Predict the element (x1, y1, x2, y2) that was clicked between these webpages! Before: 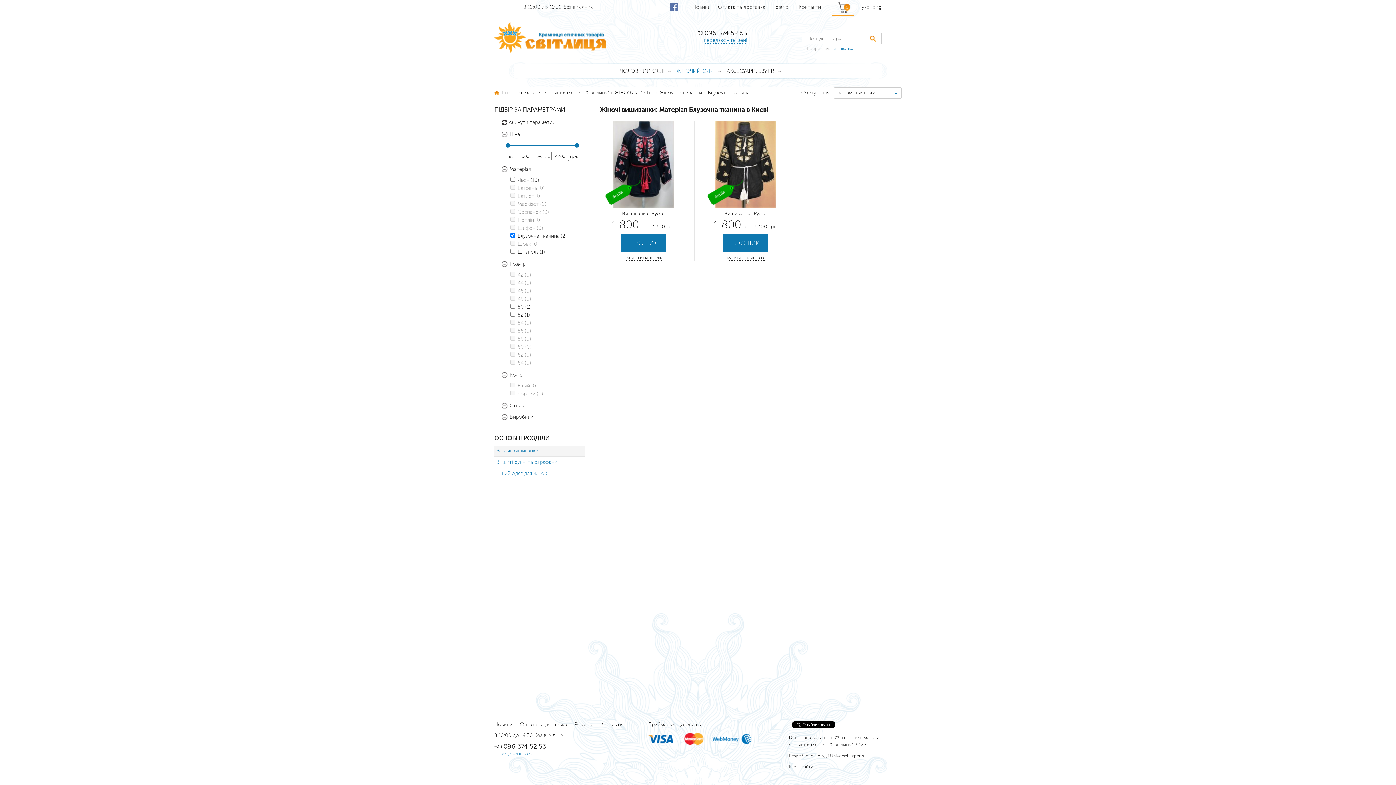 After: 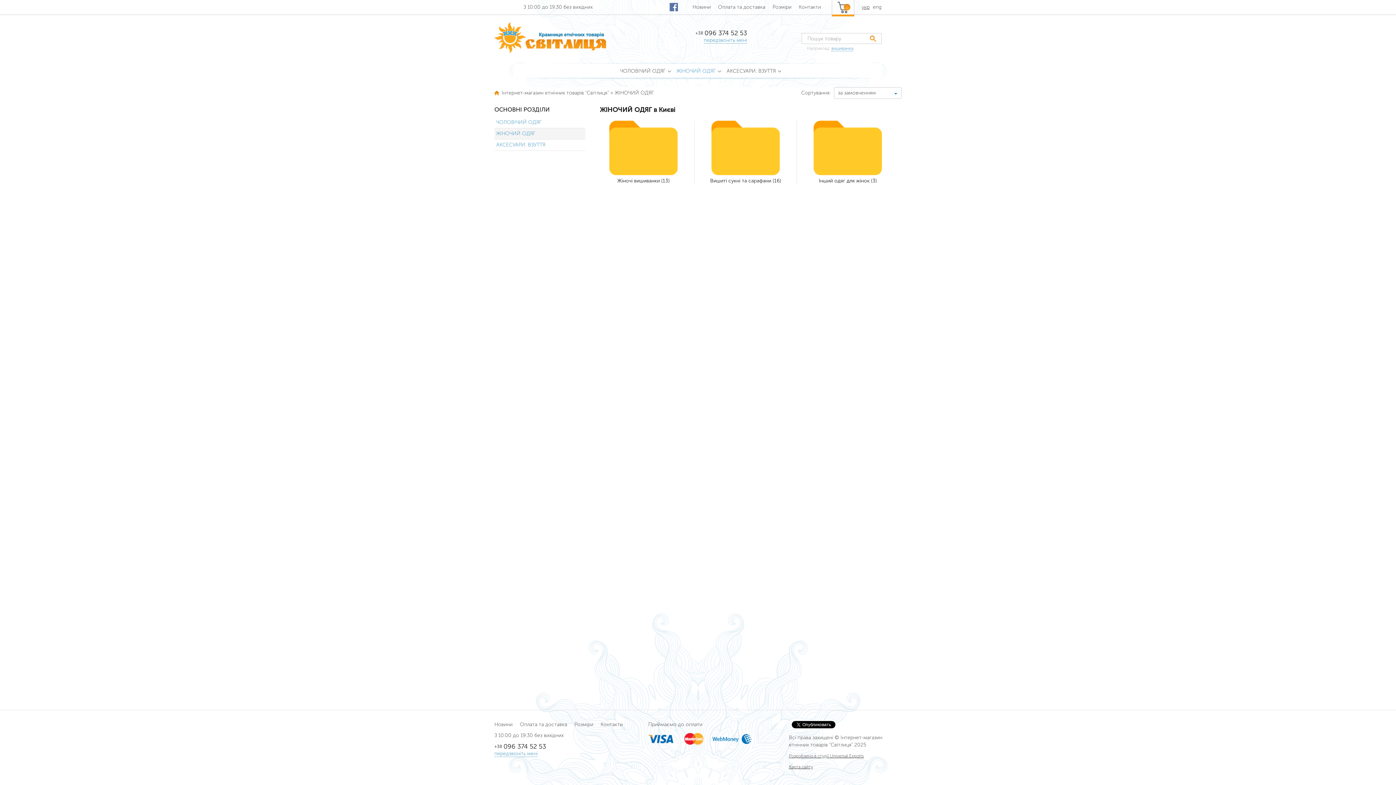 Action: bbox: (614, 89, 654, 96) label: ЖІНОЧИЙ ОДЯГ